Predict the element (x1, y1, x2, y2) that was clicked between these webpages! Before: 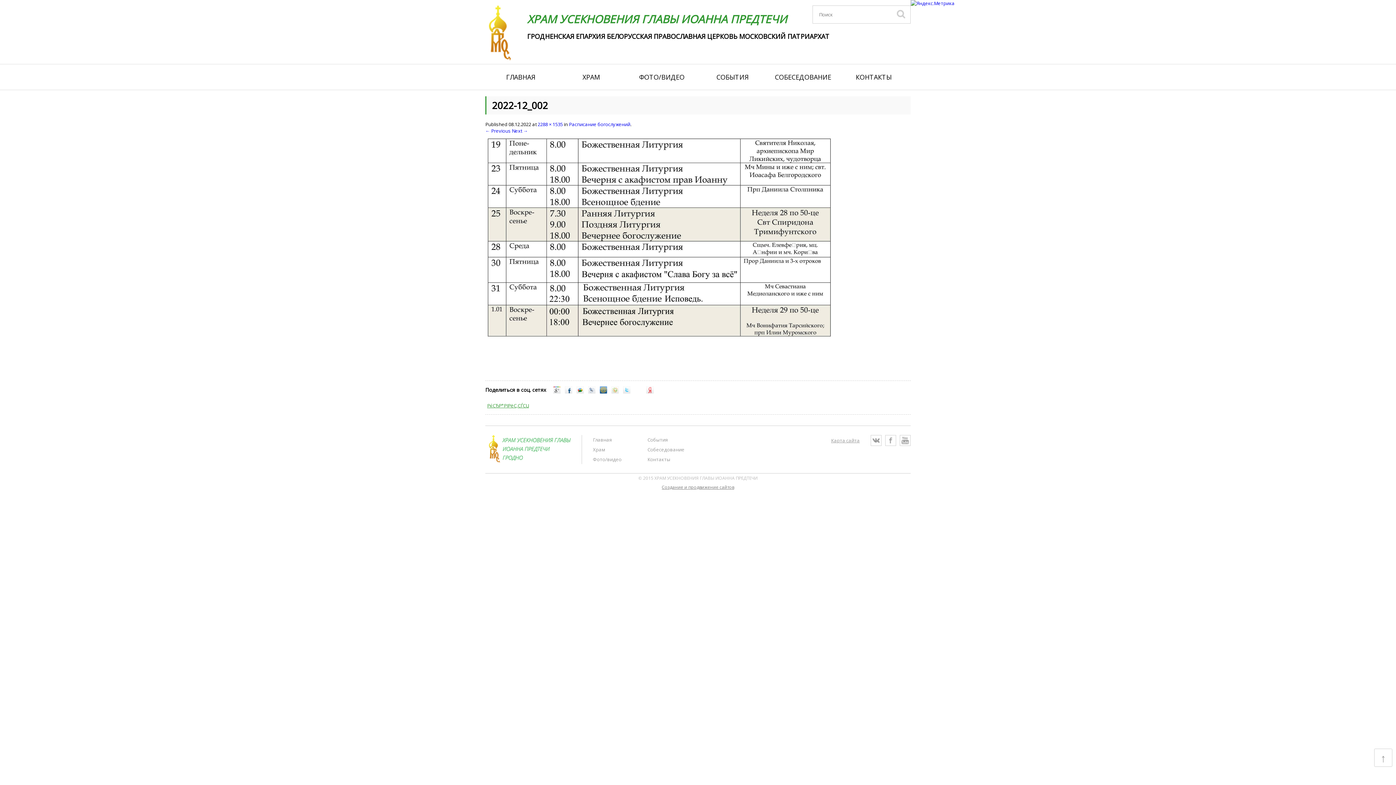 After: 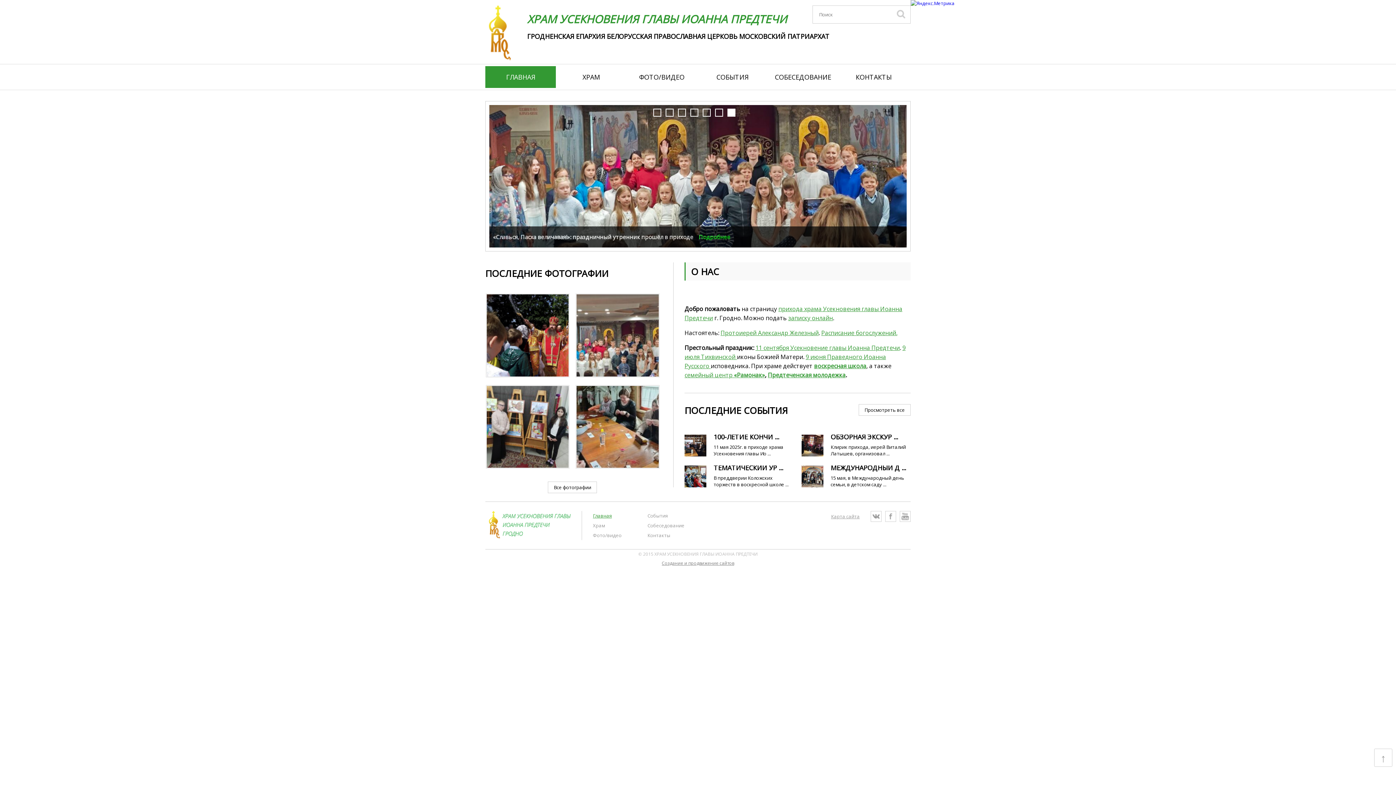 Action: bbox: (593, 435, 647, 445) label: Главная